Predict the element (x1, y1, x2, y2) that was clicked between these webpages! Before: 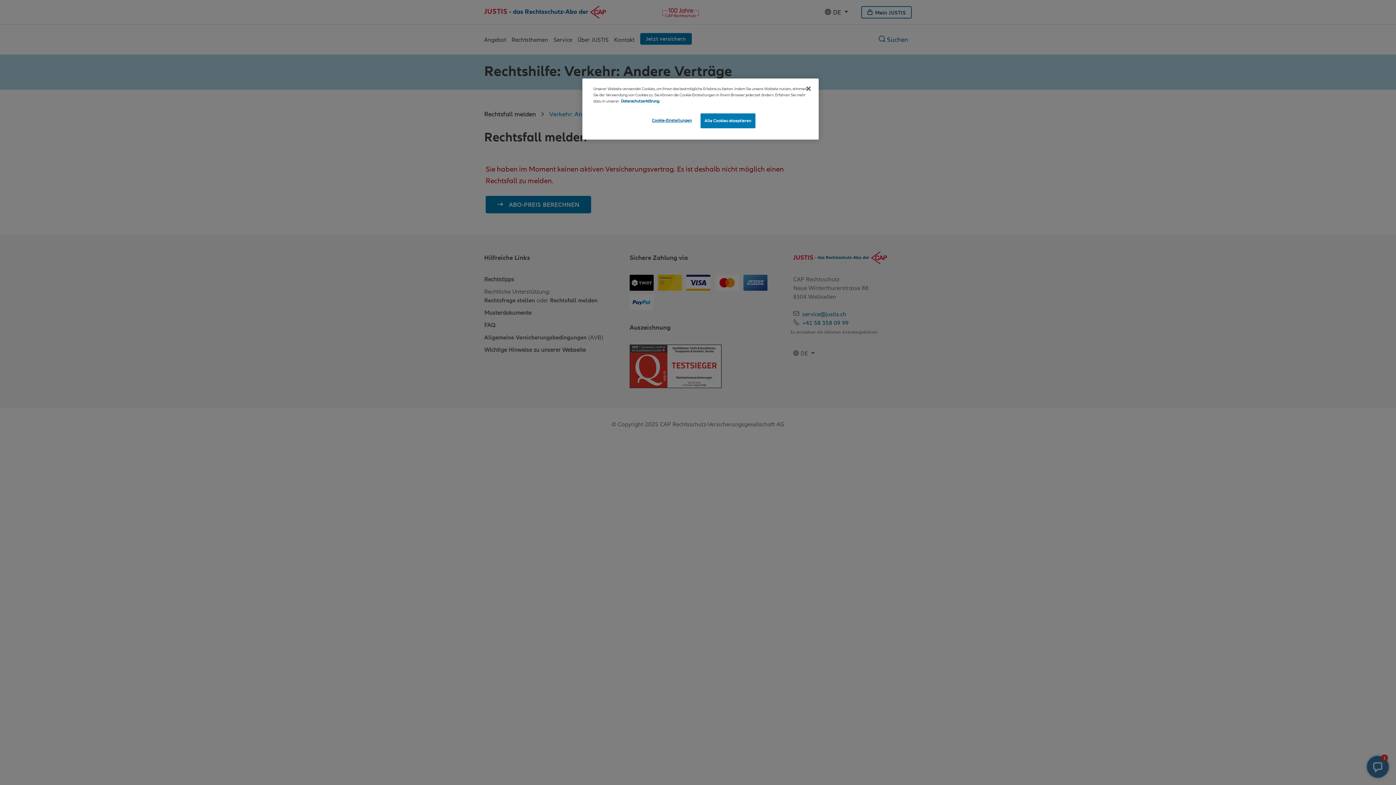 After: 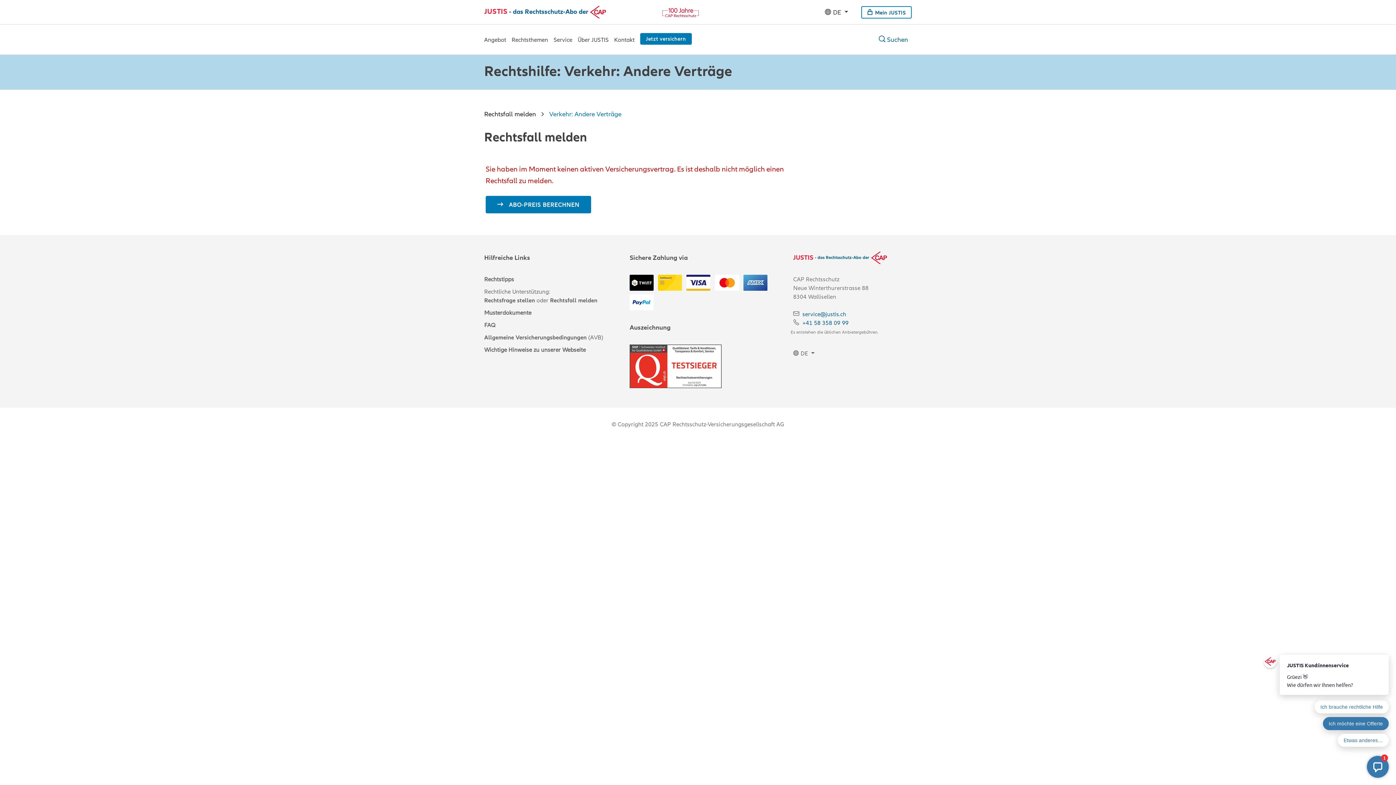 Action: bbox: (700, 113, 755, 128) label: Alle Cookies akzeptieren